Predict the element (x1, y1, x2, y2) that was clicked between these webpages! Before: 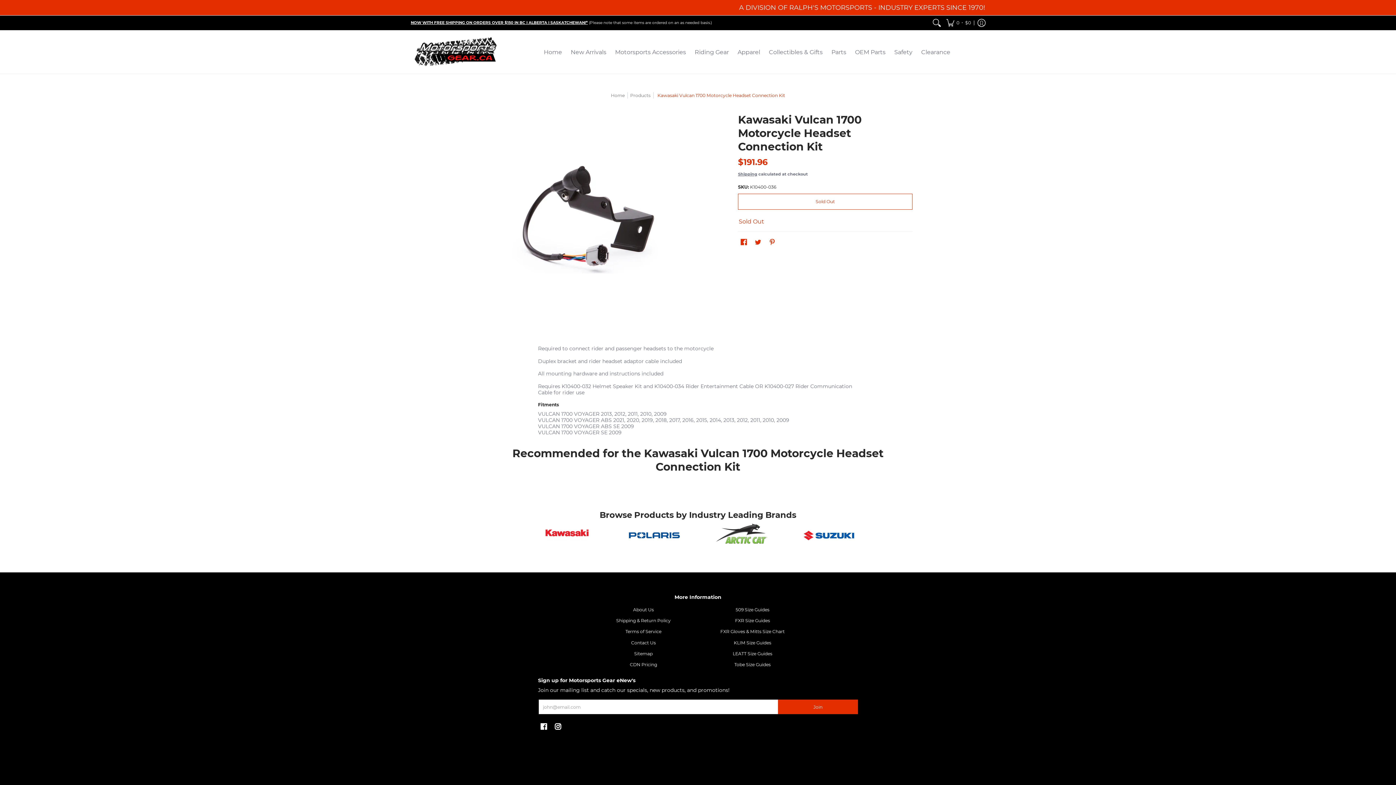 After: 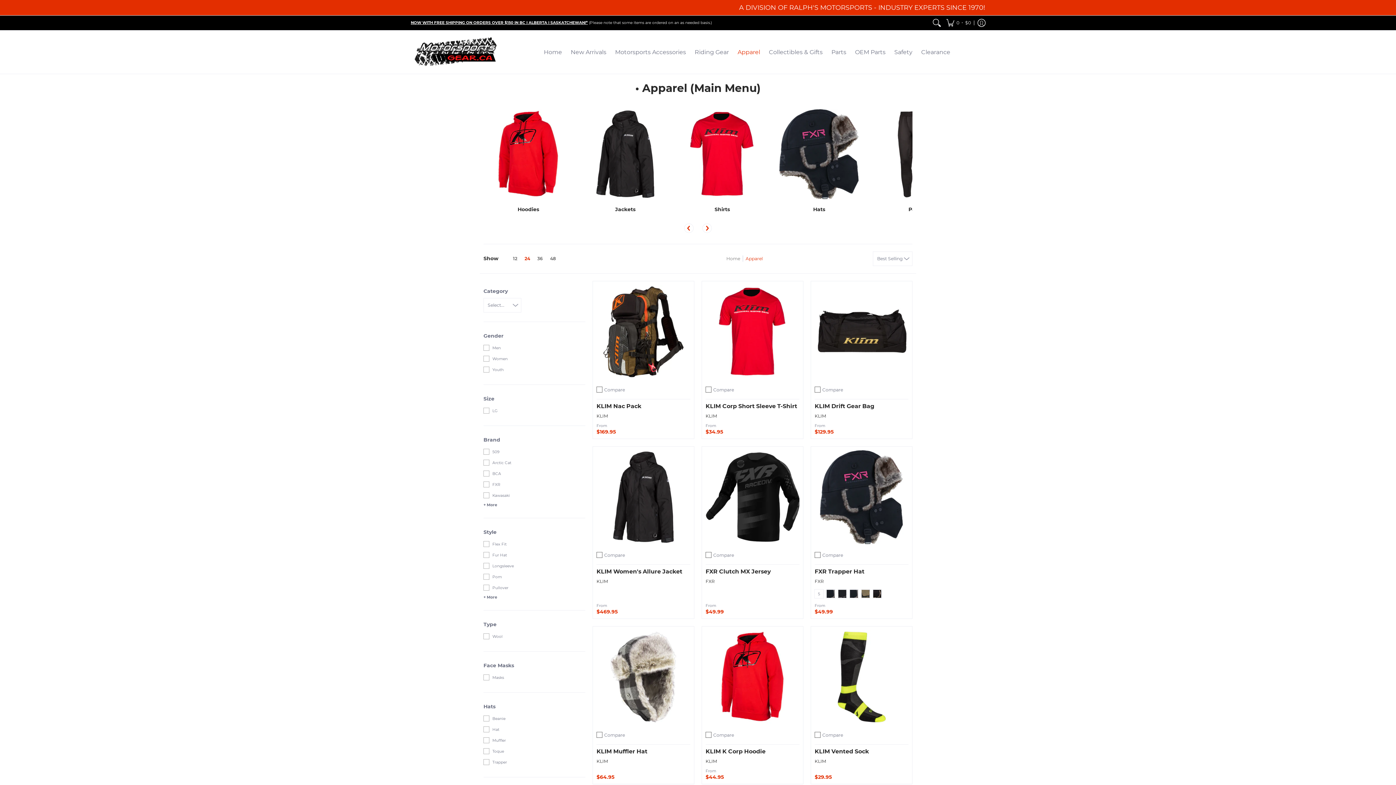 Action: bbox: (734, 30, 764, 73) label: Apparel